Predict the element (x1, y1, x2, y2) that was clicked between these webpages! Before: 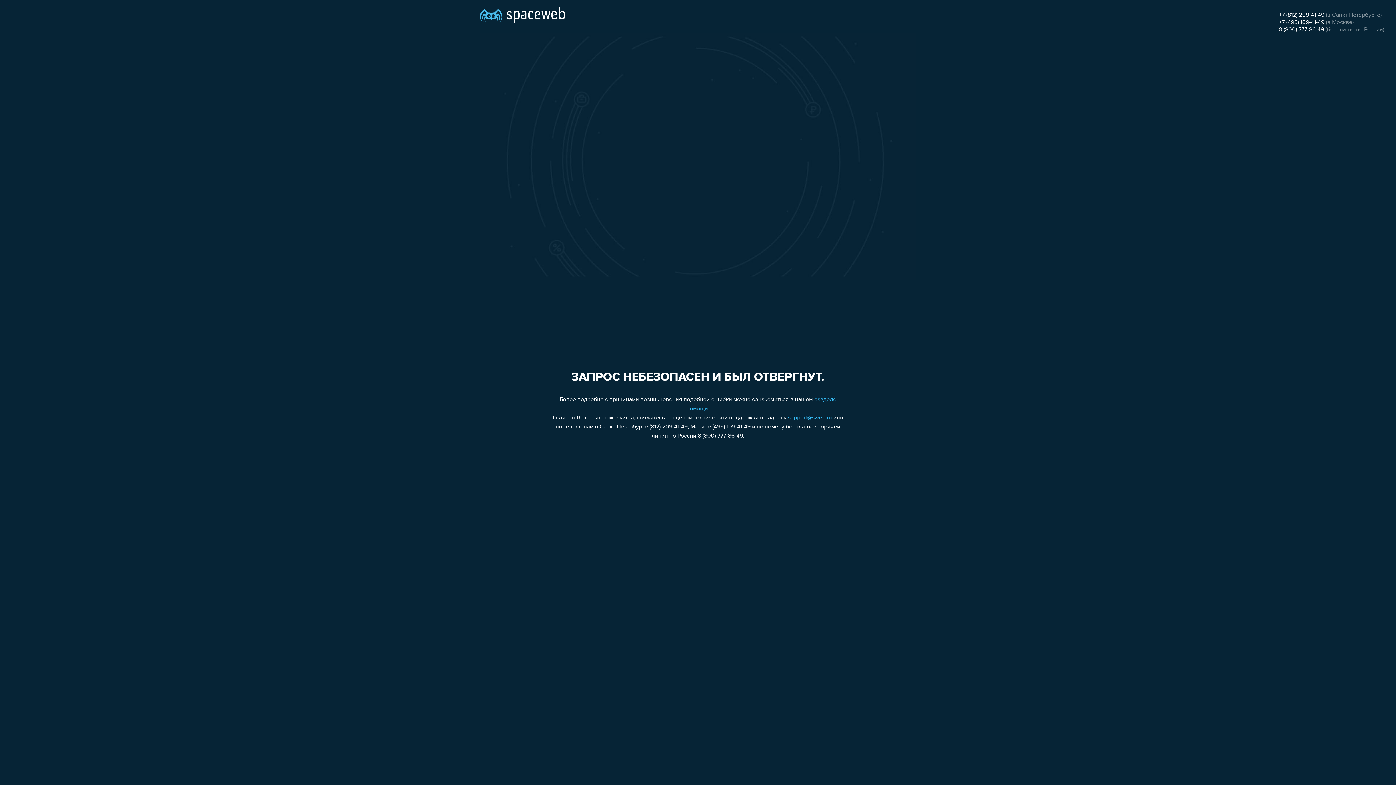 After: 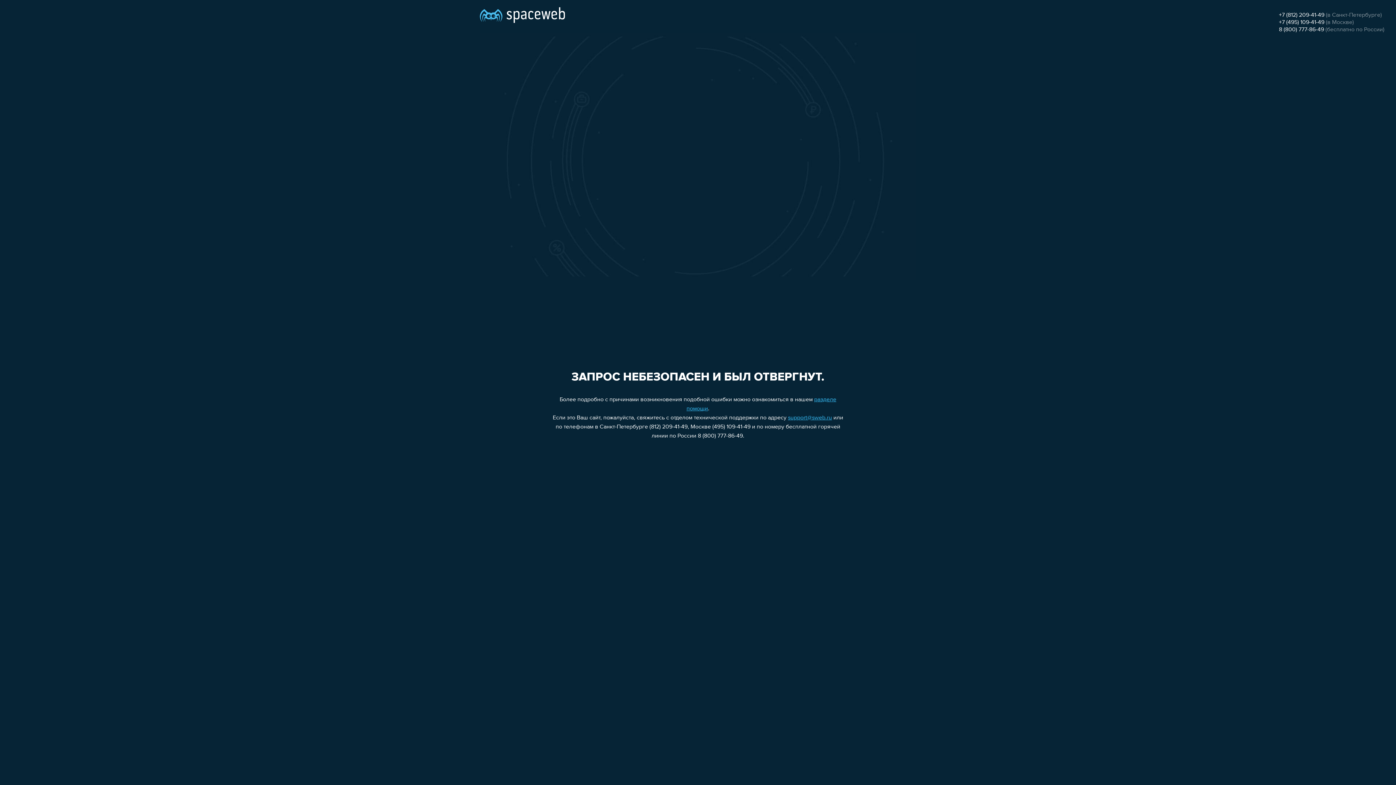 Action: bbox: (1279, 26, 1324, 32) label: 8 (800) 777-86-49